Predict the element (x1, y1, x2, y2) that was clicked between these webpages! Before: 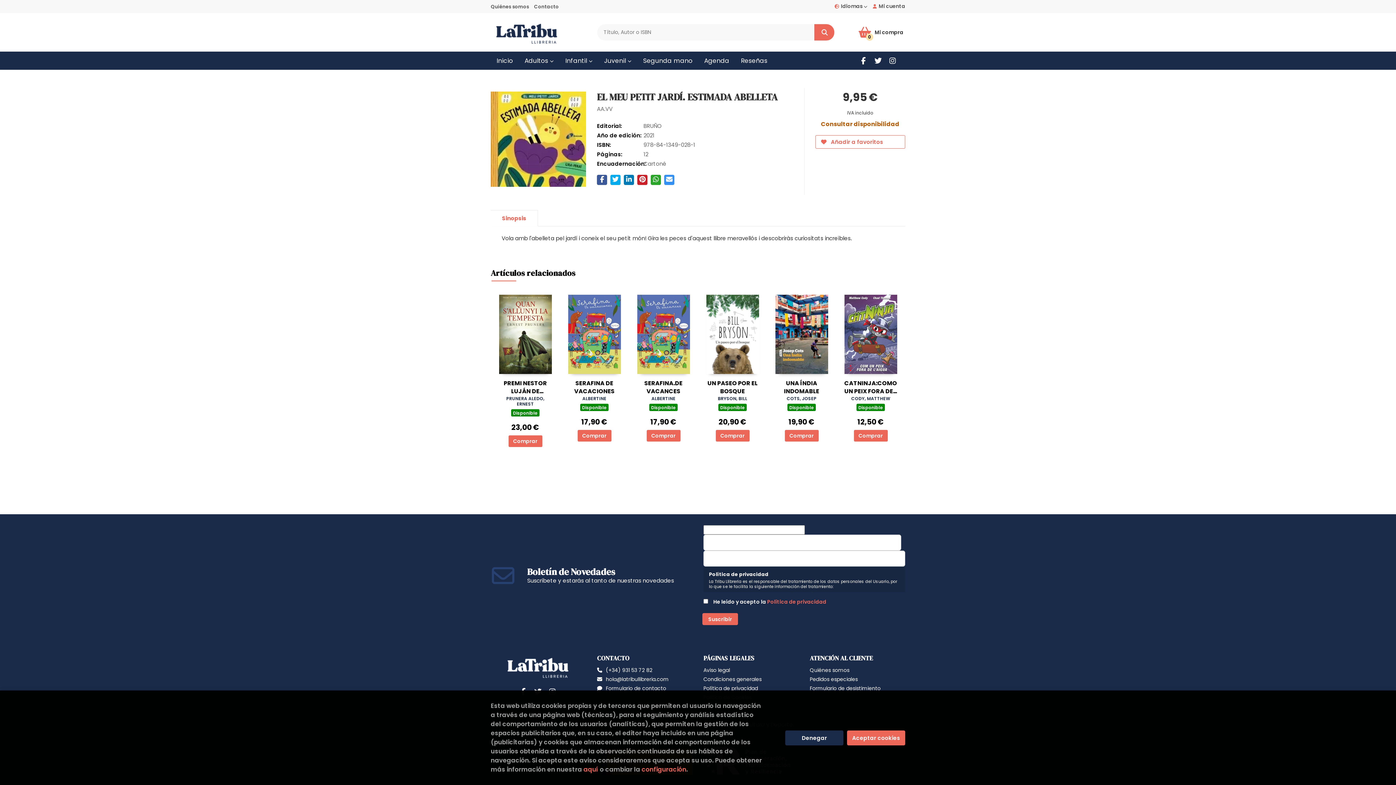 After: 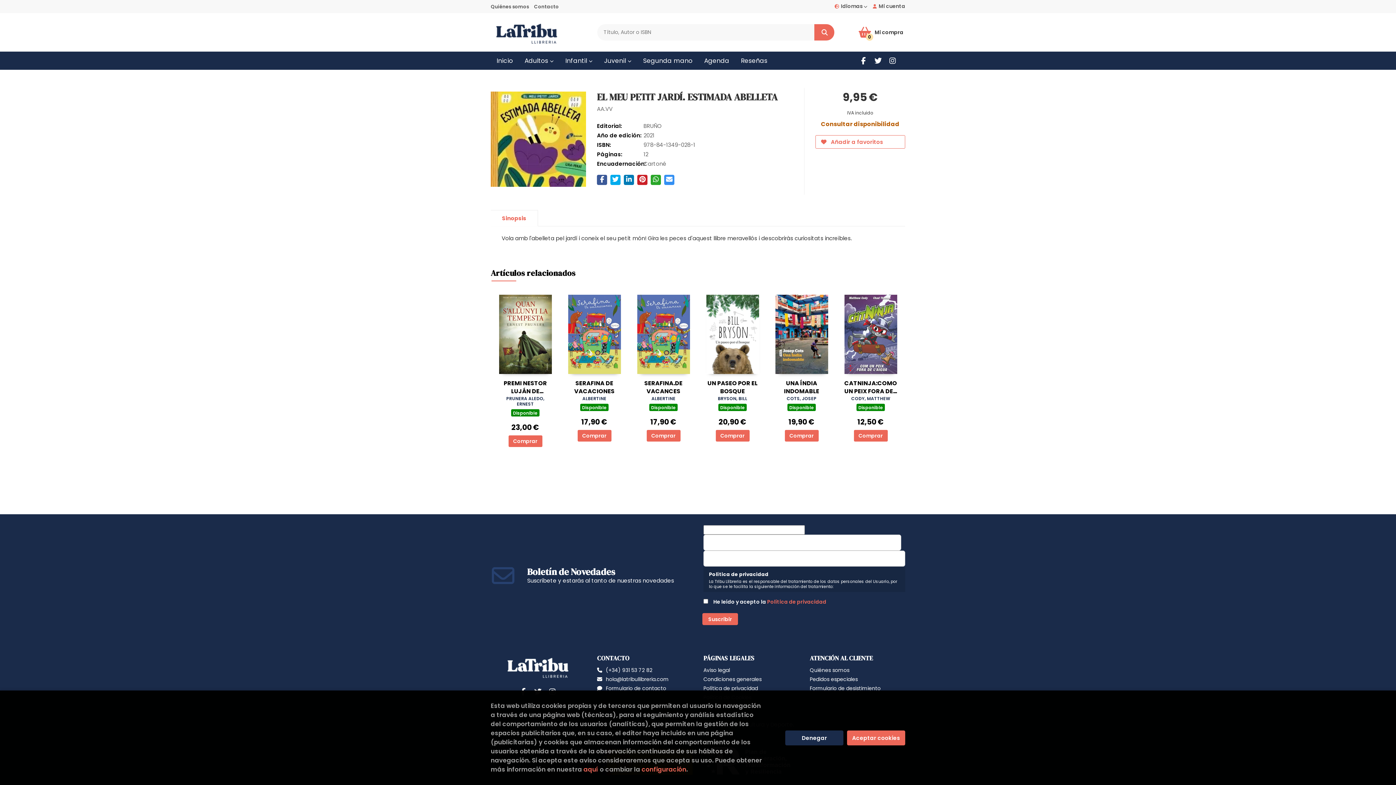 Action: label: Sinopsis bbox: (490, 210, 538, 226)